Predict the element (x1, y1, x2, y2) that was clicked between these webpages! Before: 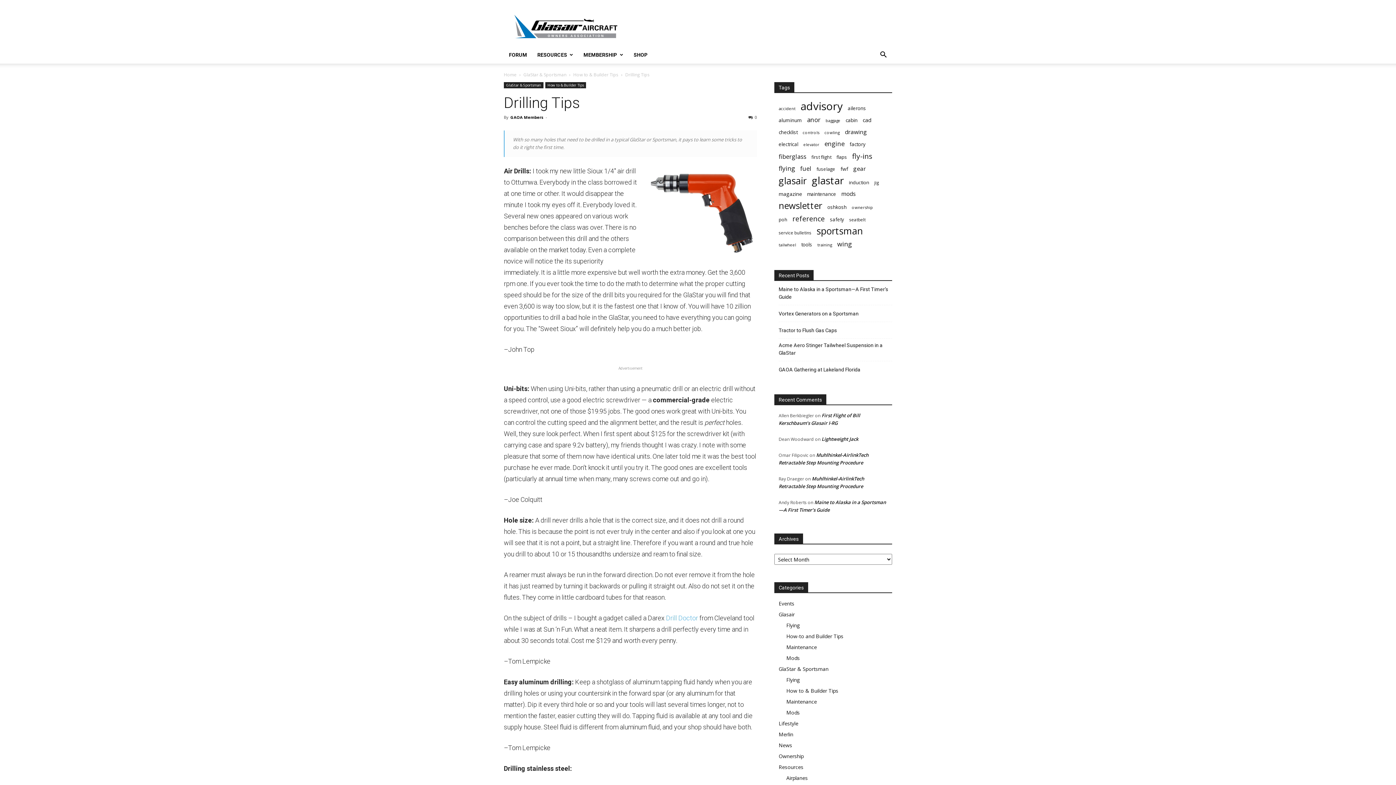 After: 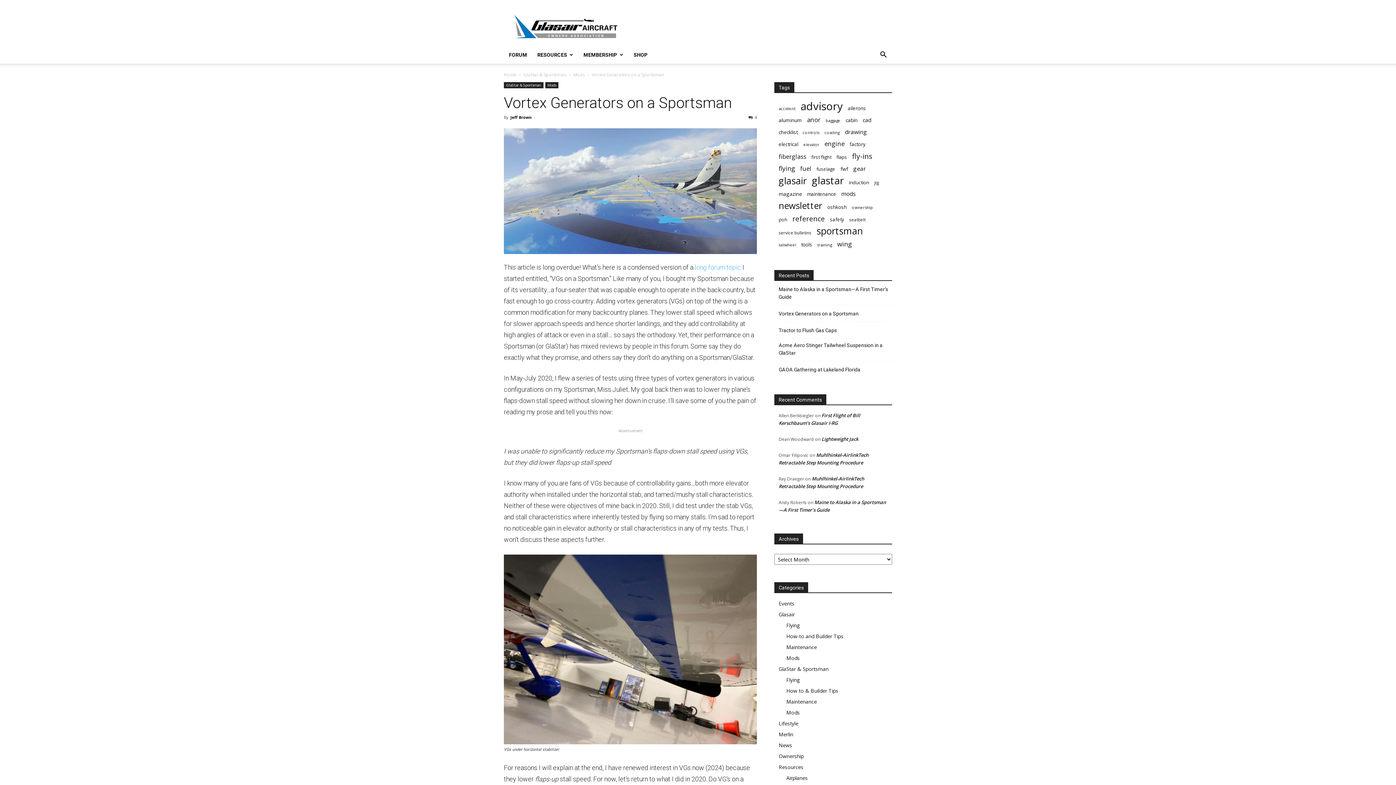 Action: bbox: (778, 310, 858, 317) label: Vortex Generators on a Sportsman